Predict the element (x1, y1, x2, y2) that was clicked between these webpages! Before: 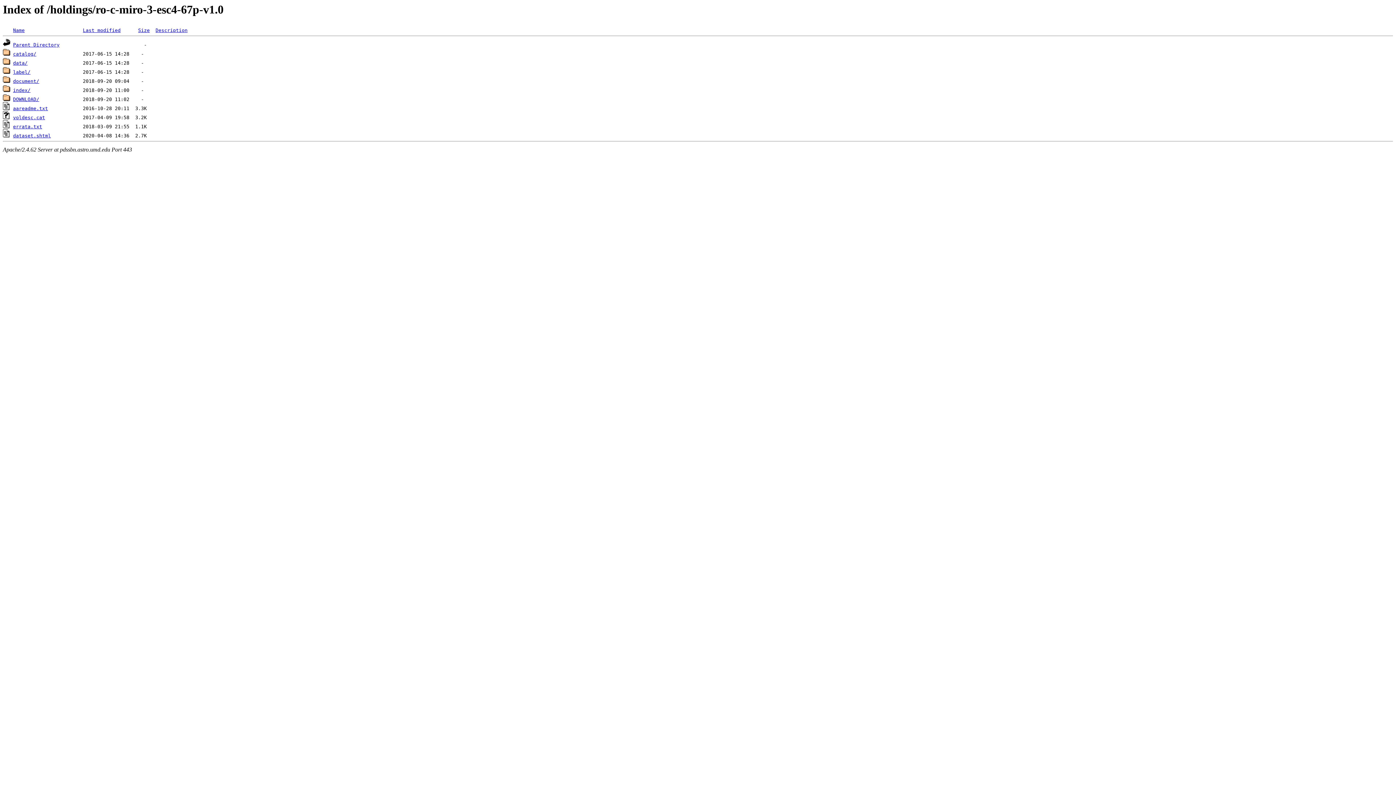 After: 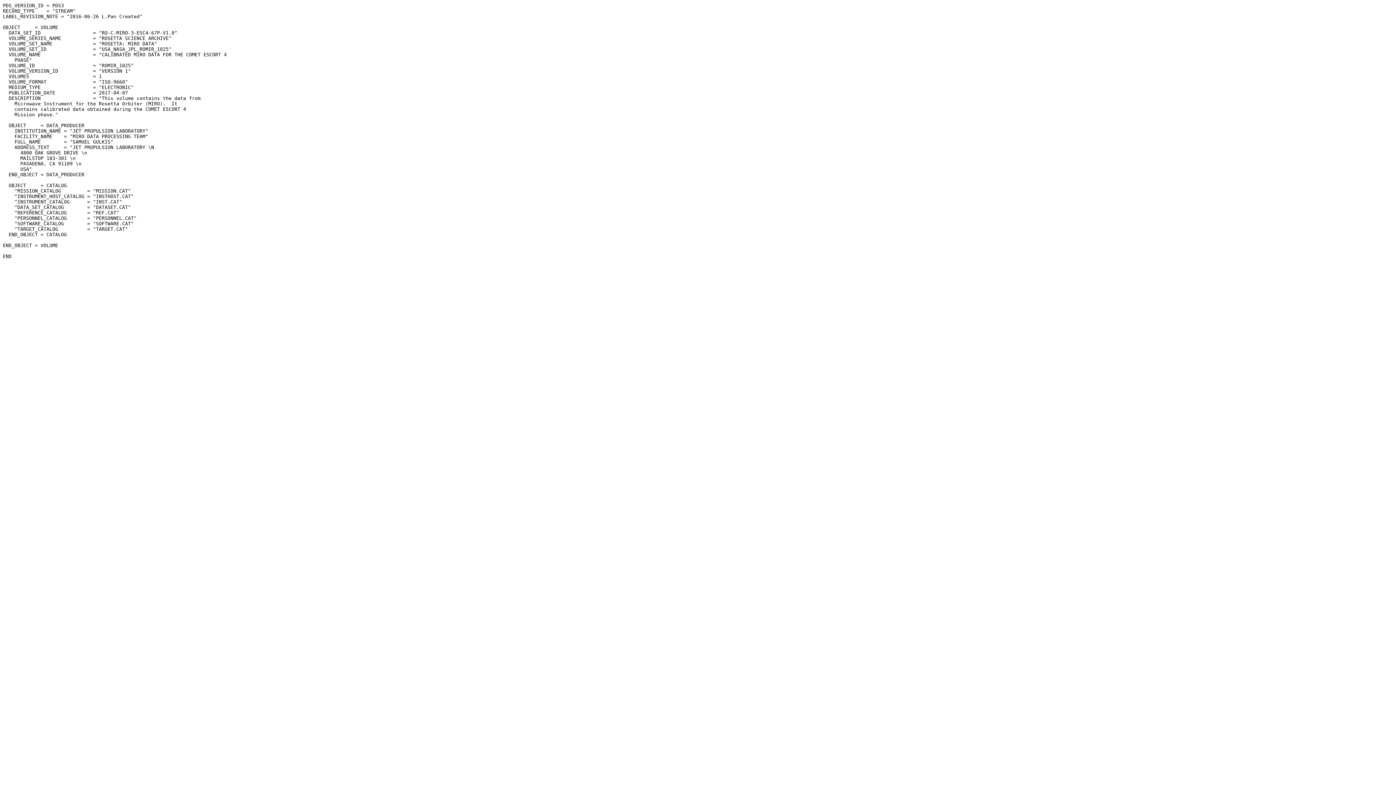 Action: bbox: (2, 115, 10, 120)